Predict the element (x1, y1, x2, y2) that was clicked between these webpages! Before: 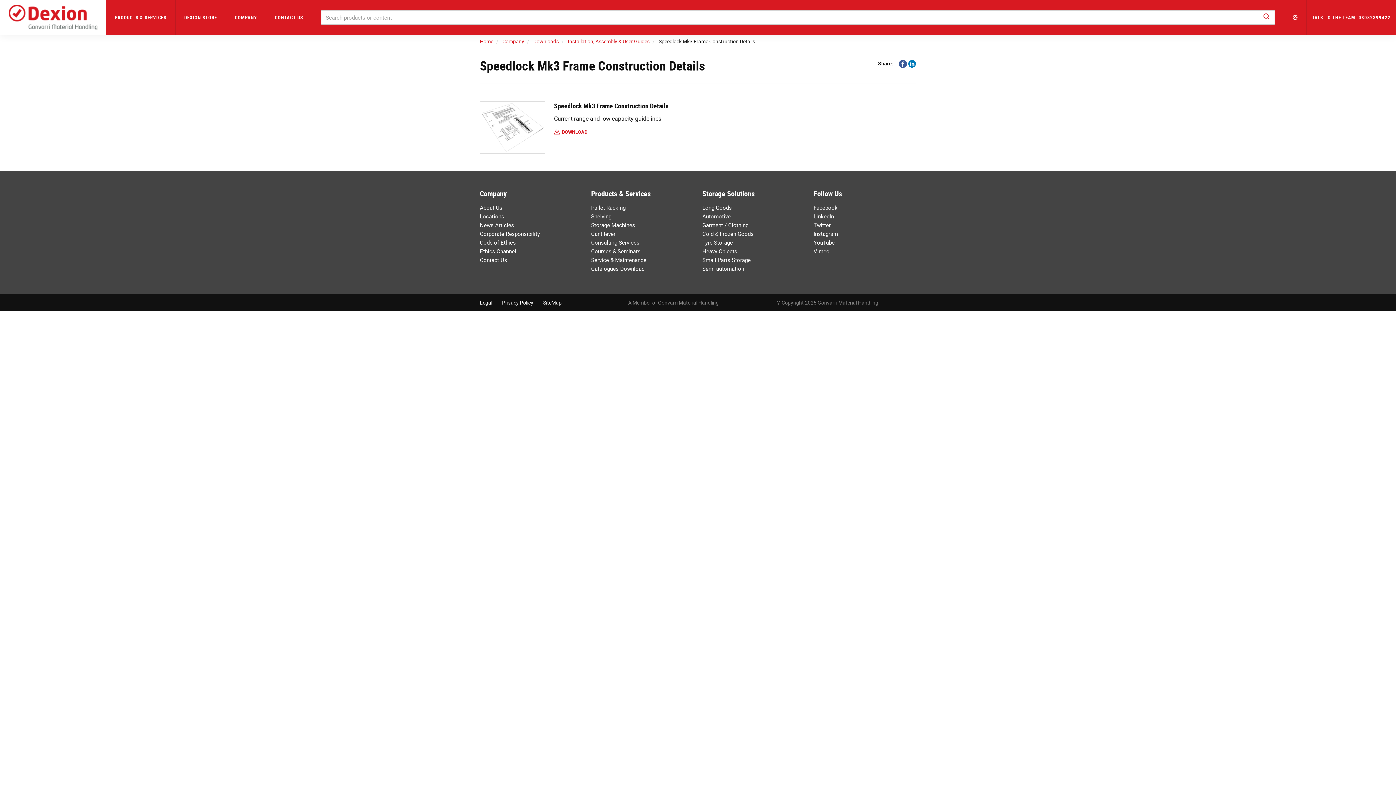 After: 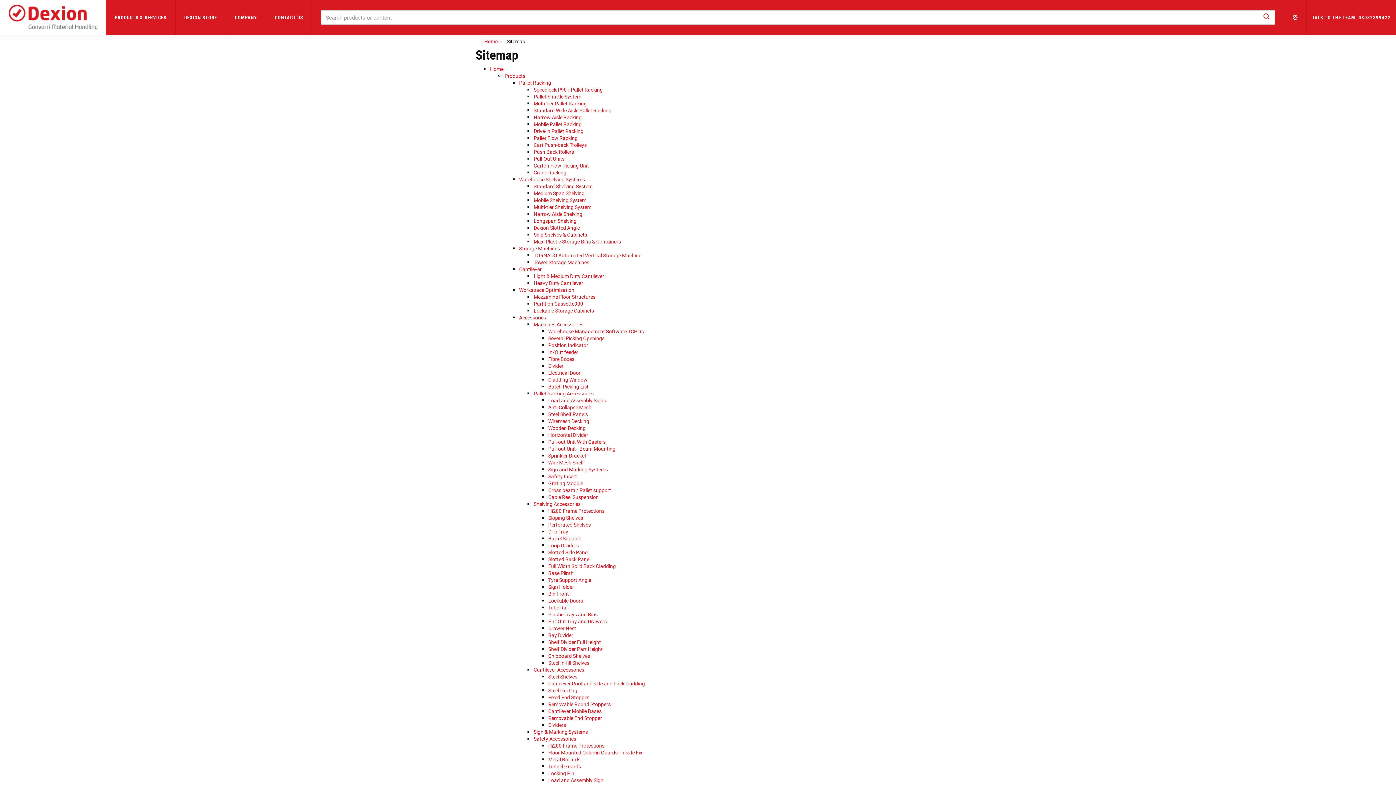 Action: bbox: (543, 299, 561, 306) label: SiteMap